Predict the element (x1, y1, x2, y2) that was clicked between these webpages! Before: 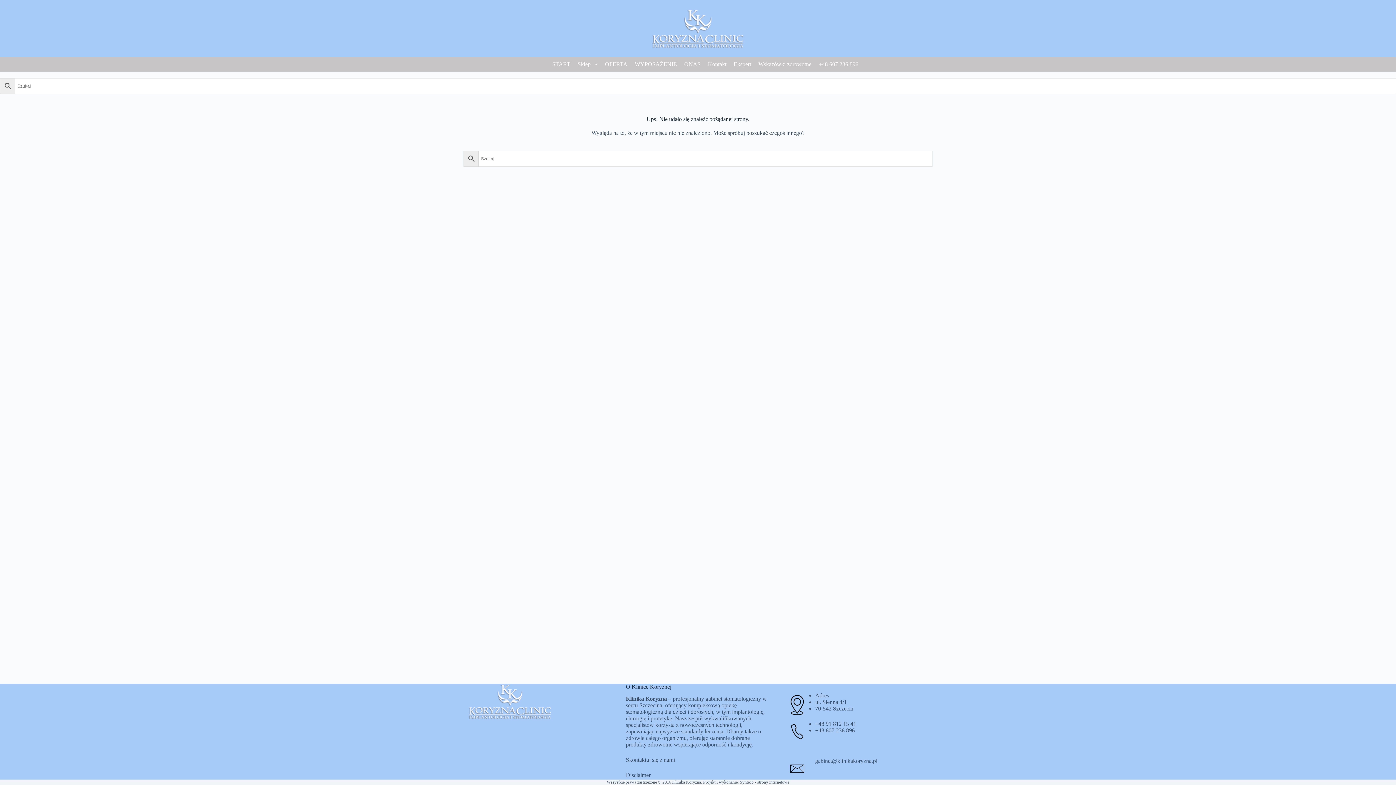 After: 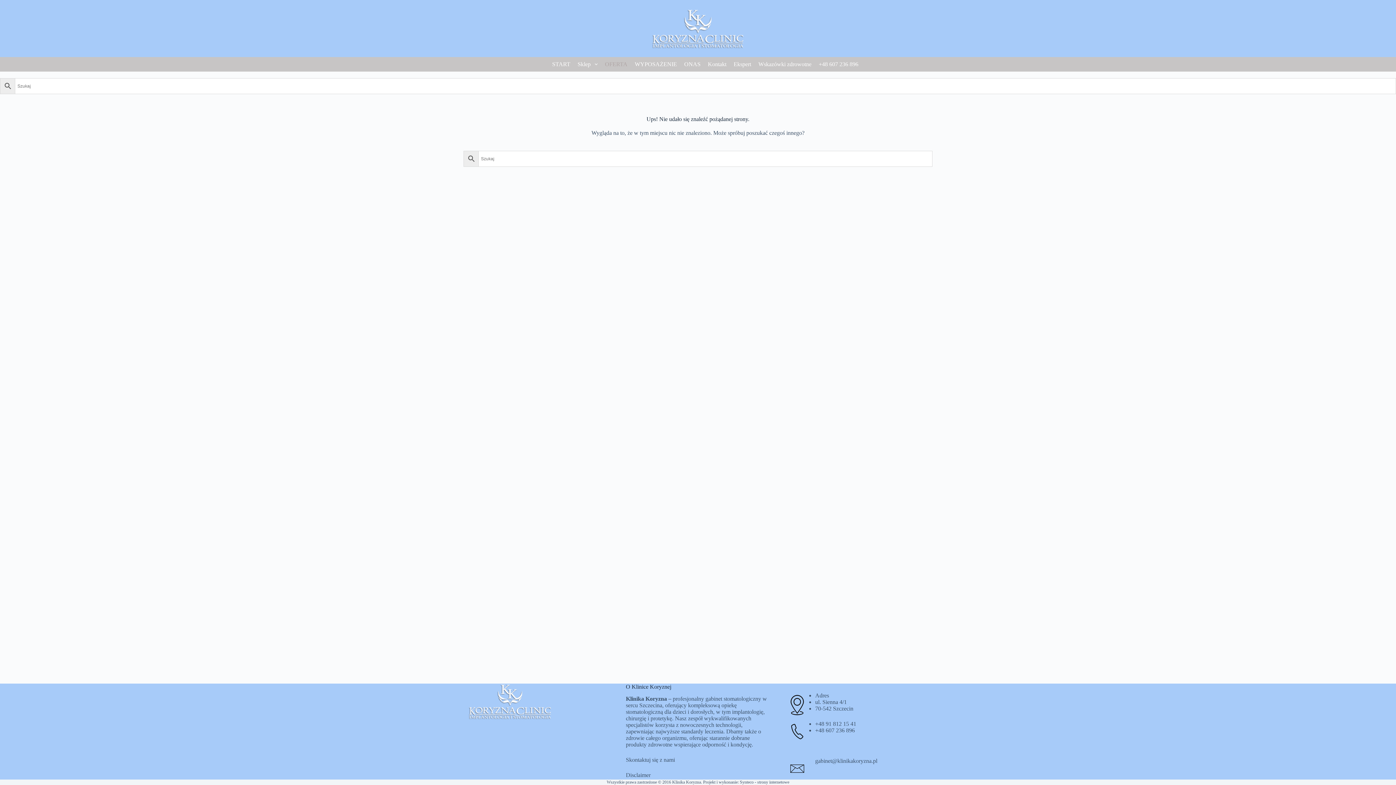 Action: label: OFERTA bbox: (601, 57, 631, 71)